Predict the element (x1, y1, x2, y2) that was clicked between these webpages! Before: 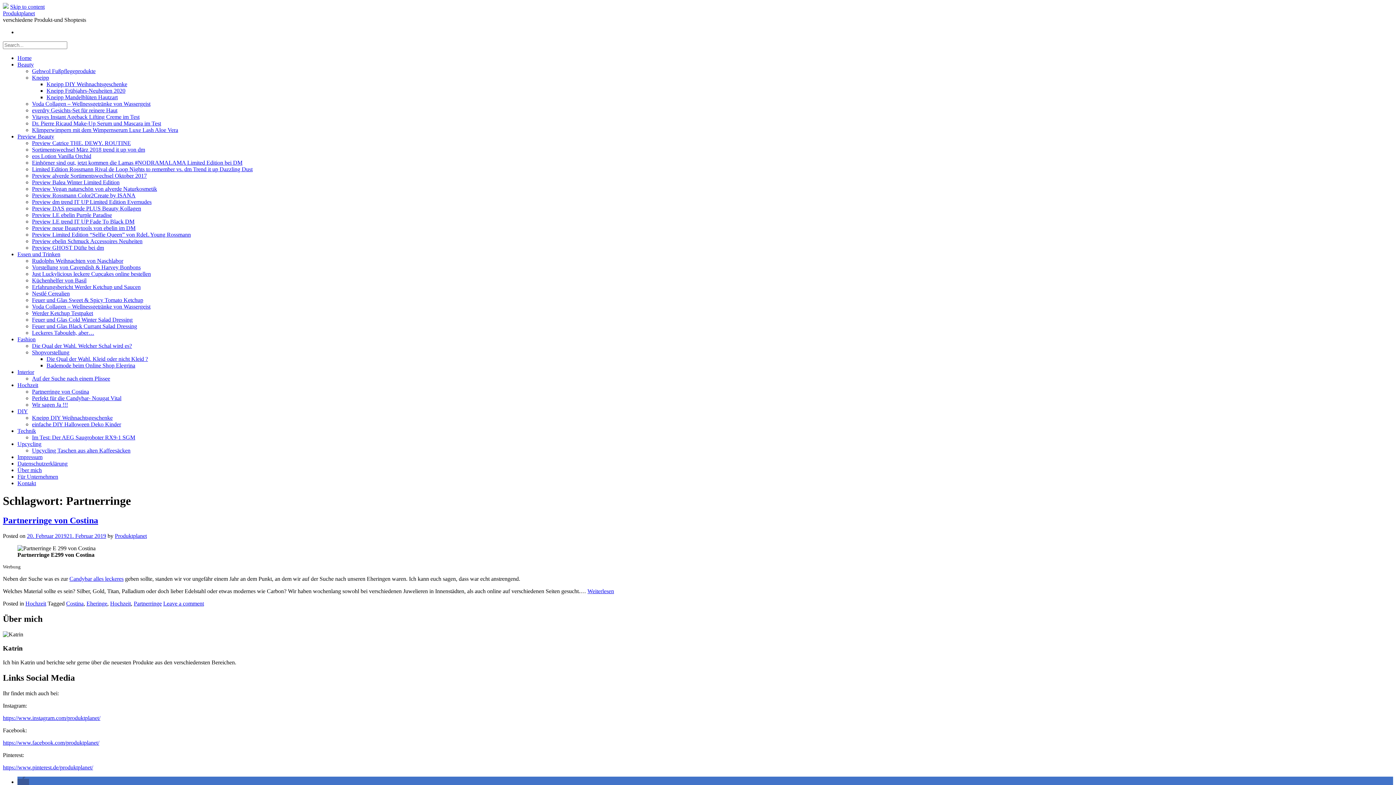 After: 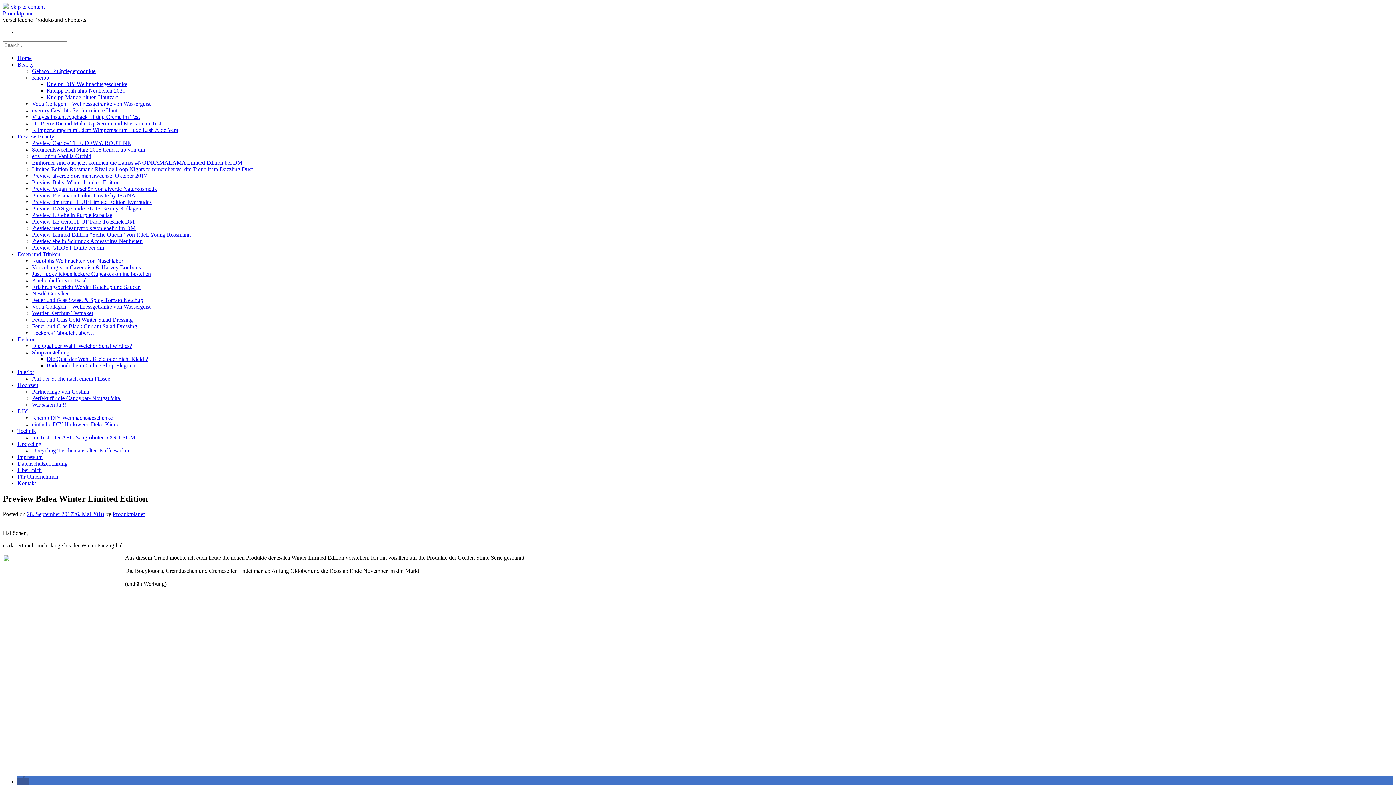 Action: label: Preview Balea Winter Limited Edition bbox: (32, 179, 119, 185)